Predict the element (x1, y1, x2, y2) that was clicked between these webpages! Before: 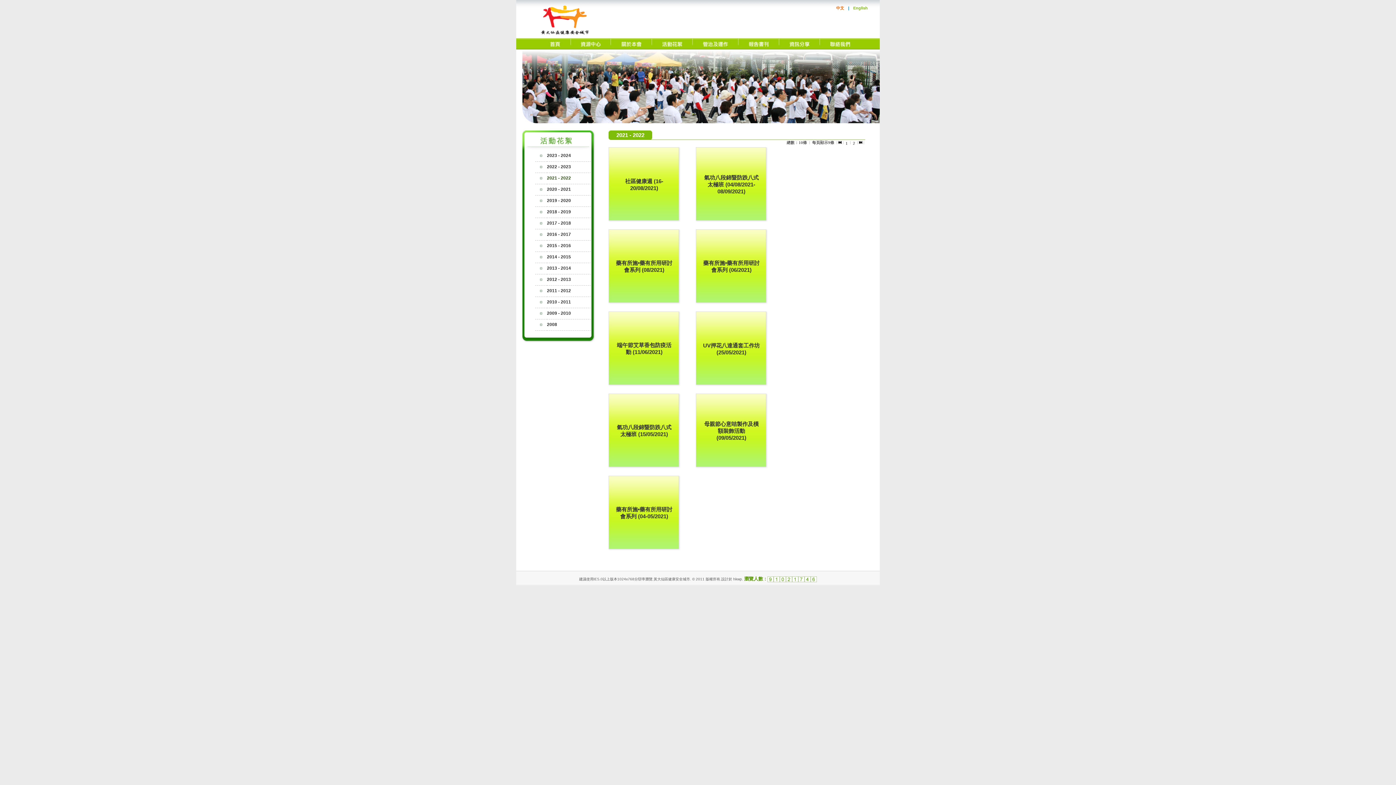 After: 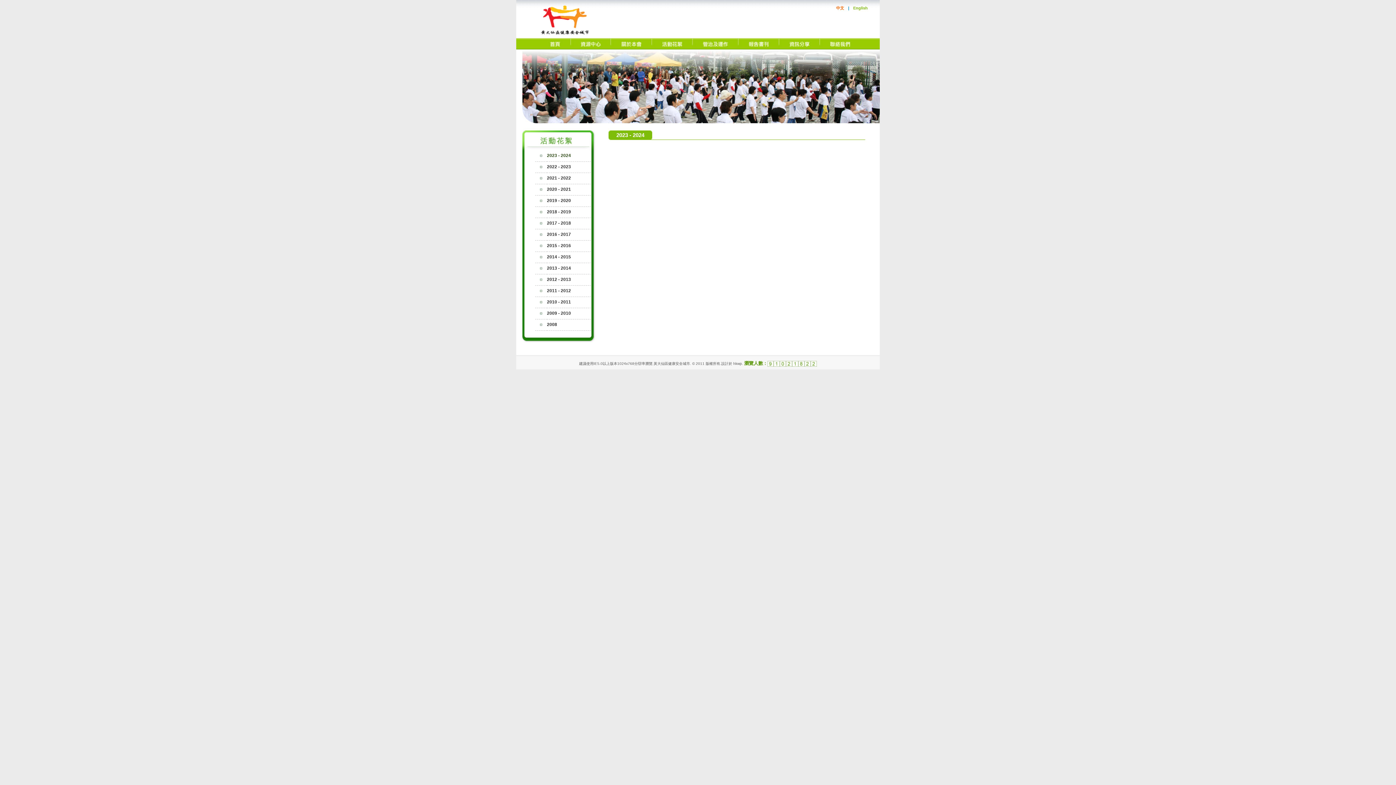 Action: bbox: (652, 45, 692, 50)